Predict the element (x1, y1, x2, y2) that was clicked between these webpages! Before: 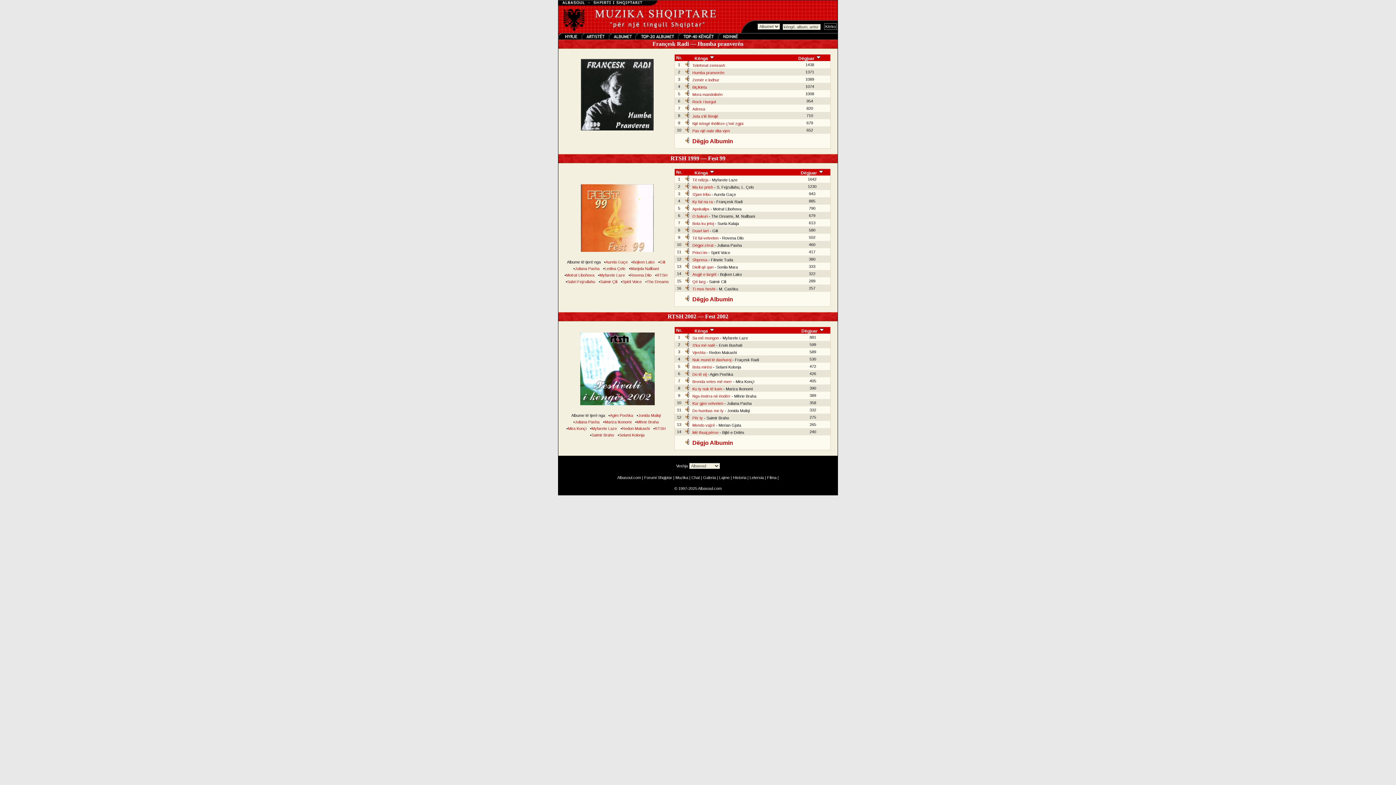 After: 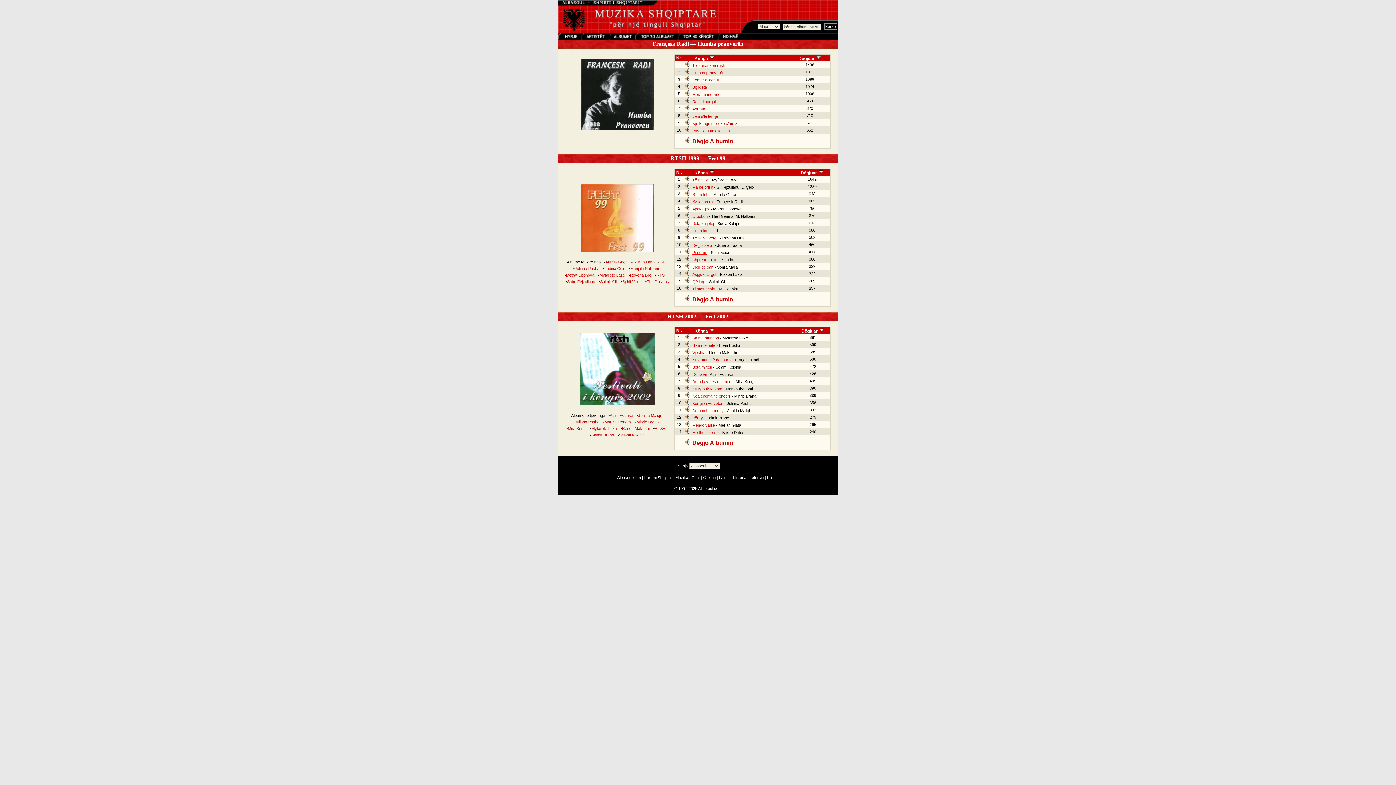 Action: label: Princi im bbox: (692, 250, 707, 254)